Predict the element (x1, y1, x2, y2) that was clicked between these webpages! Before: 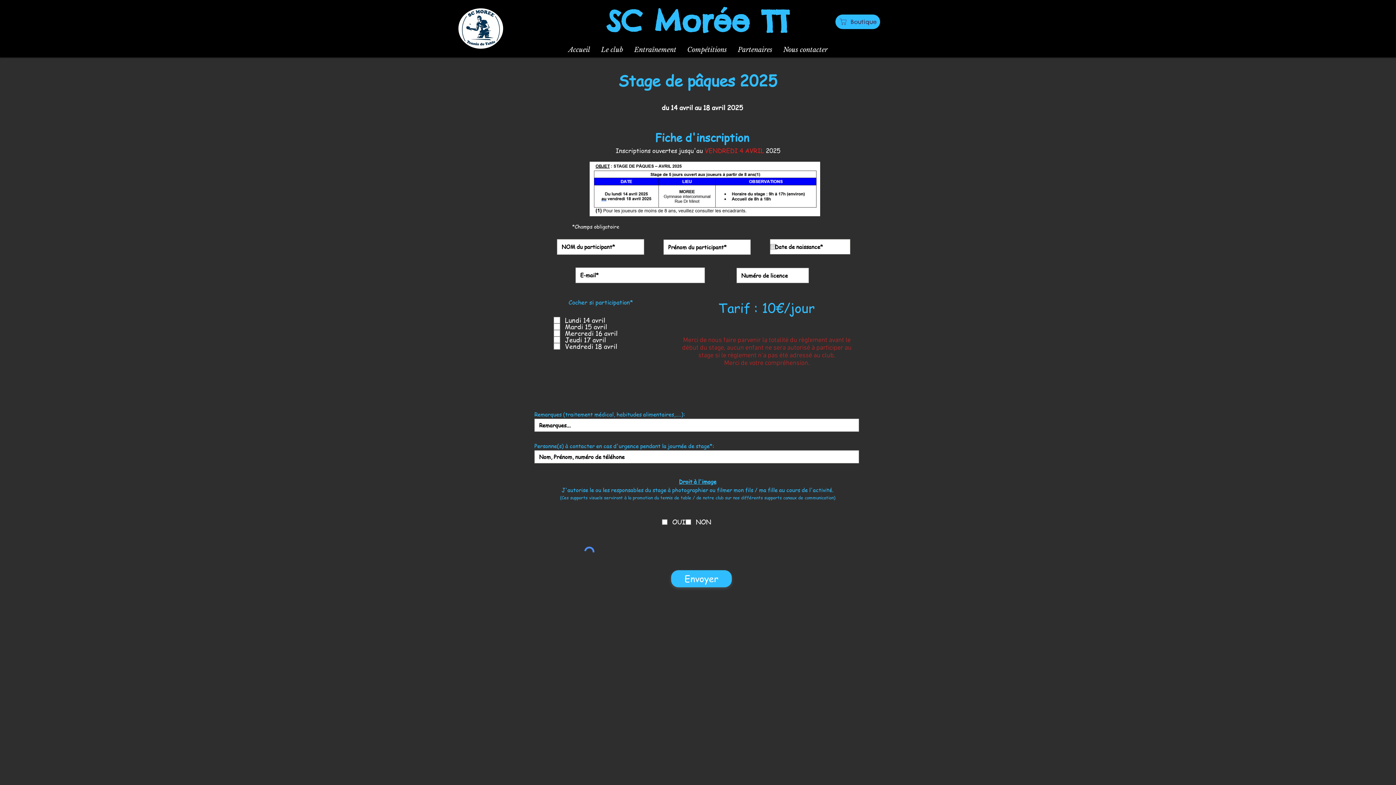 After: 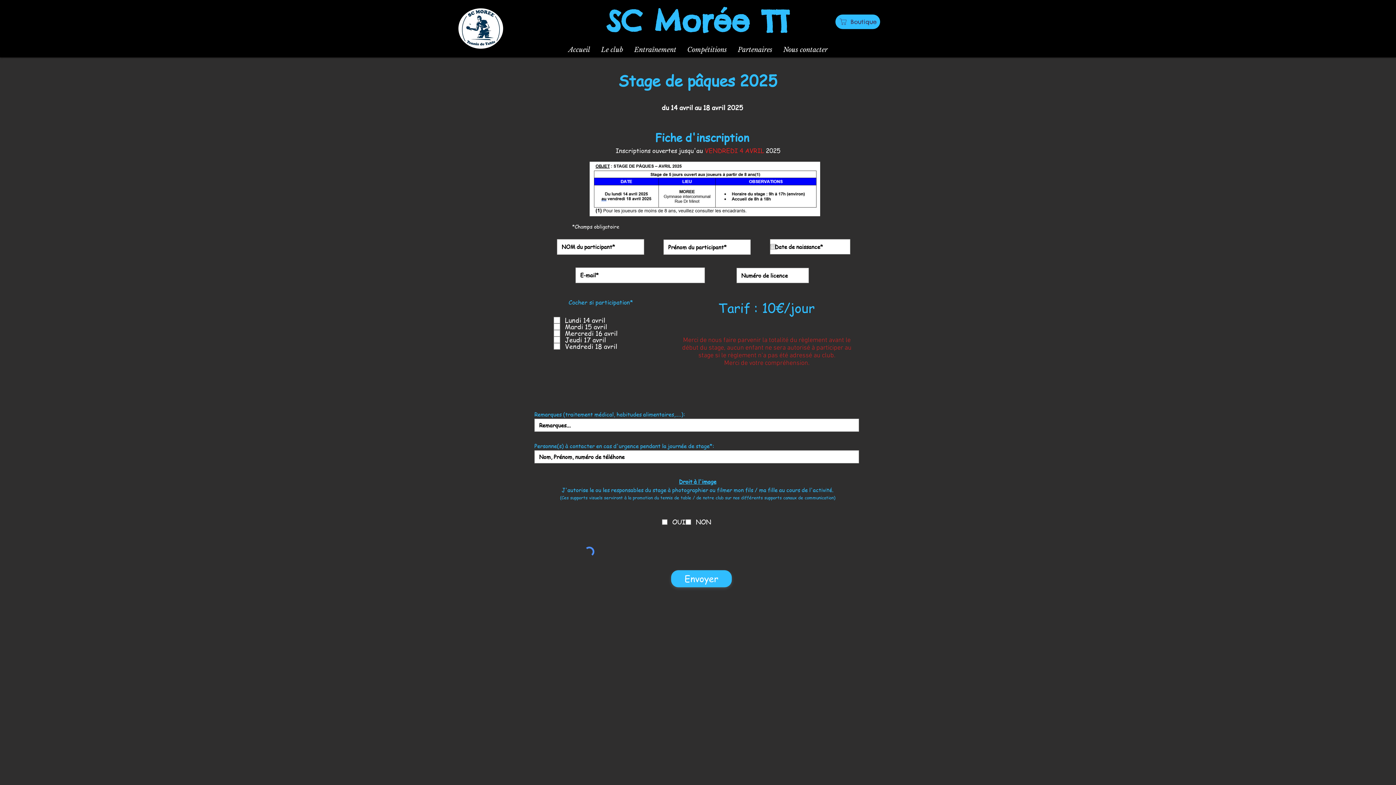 Action: bbox: (770, 244, 776, 249) label: Ouvrir le calendrier